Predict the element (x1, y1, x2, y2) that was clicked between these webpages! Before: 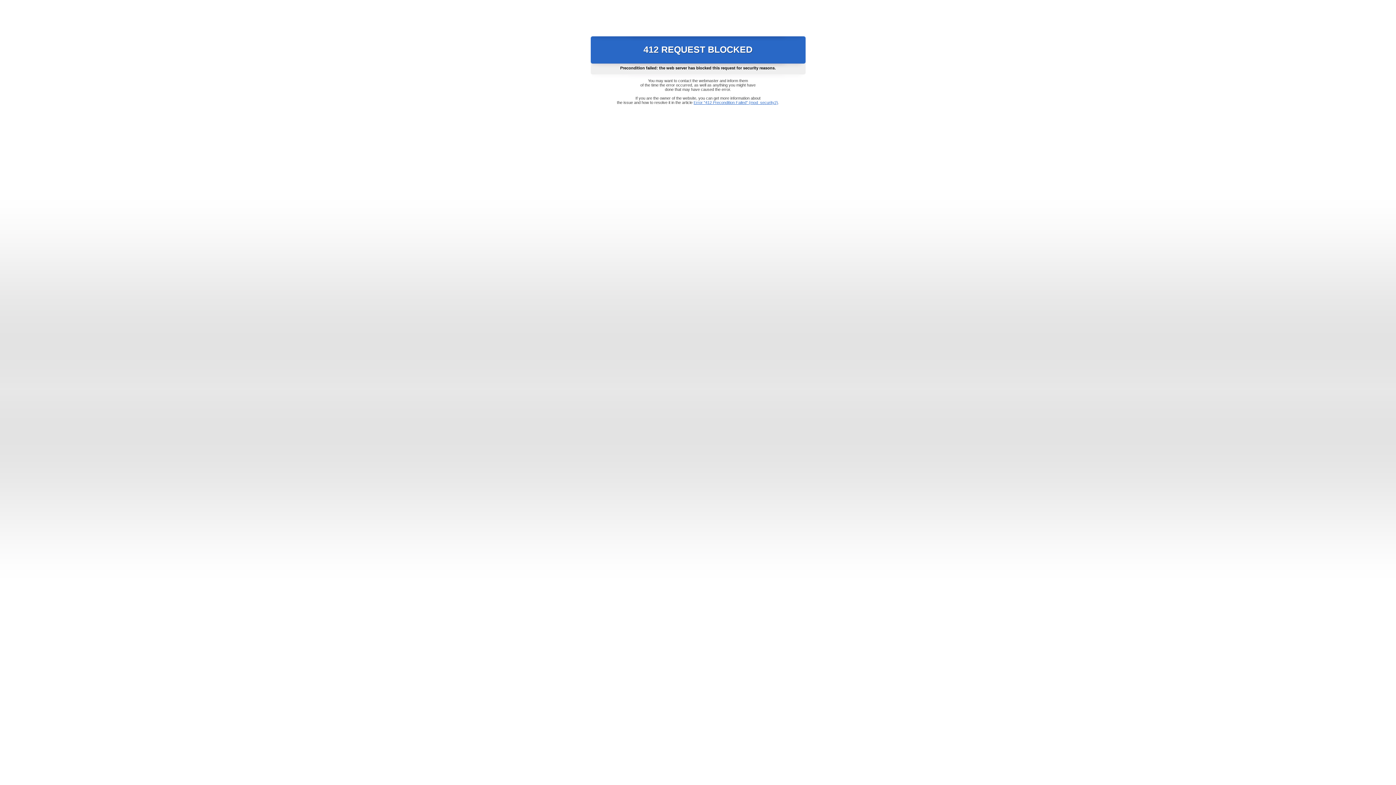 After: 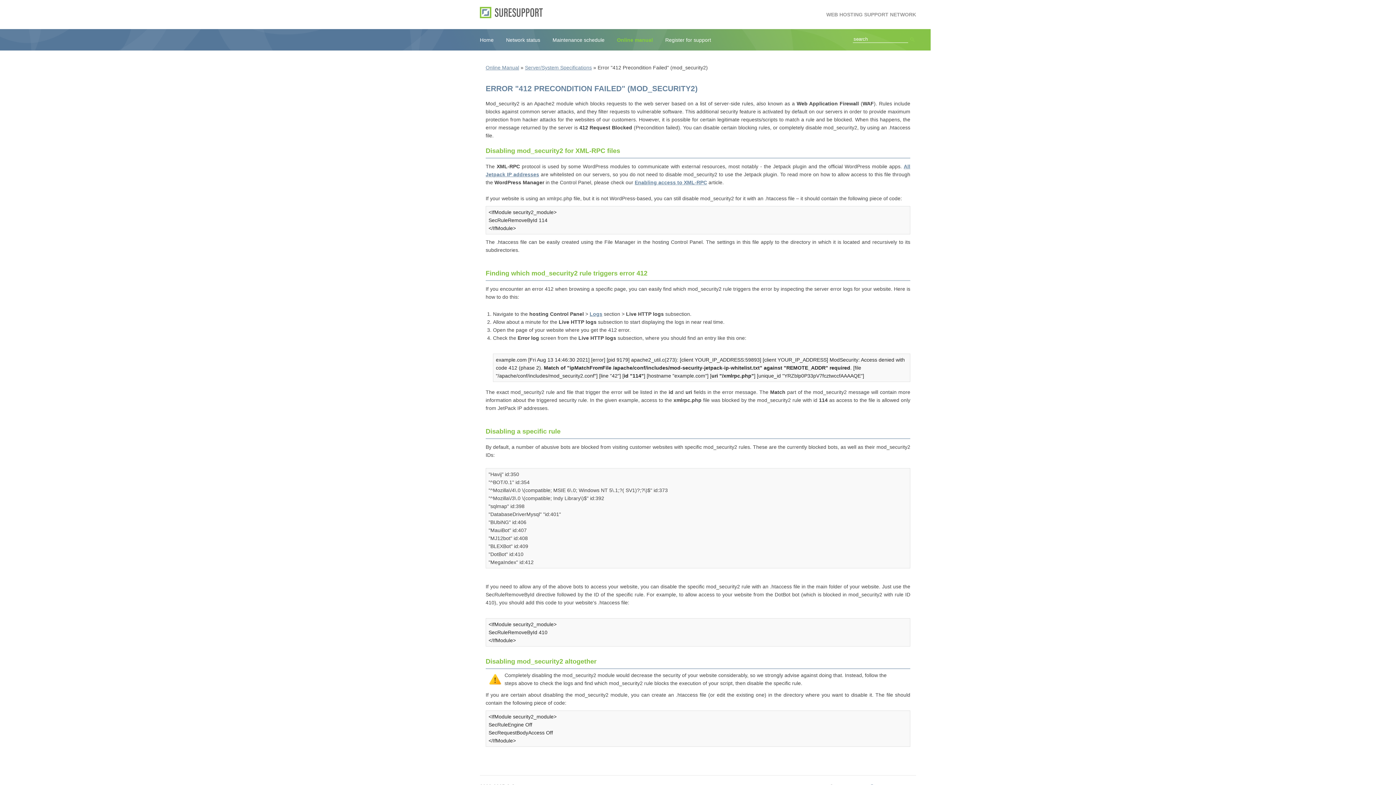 Action: bbox: (693, 100, 778, 104) label: Error "412 Precondition Failed" (mod_security2)